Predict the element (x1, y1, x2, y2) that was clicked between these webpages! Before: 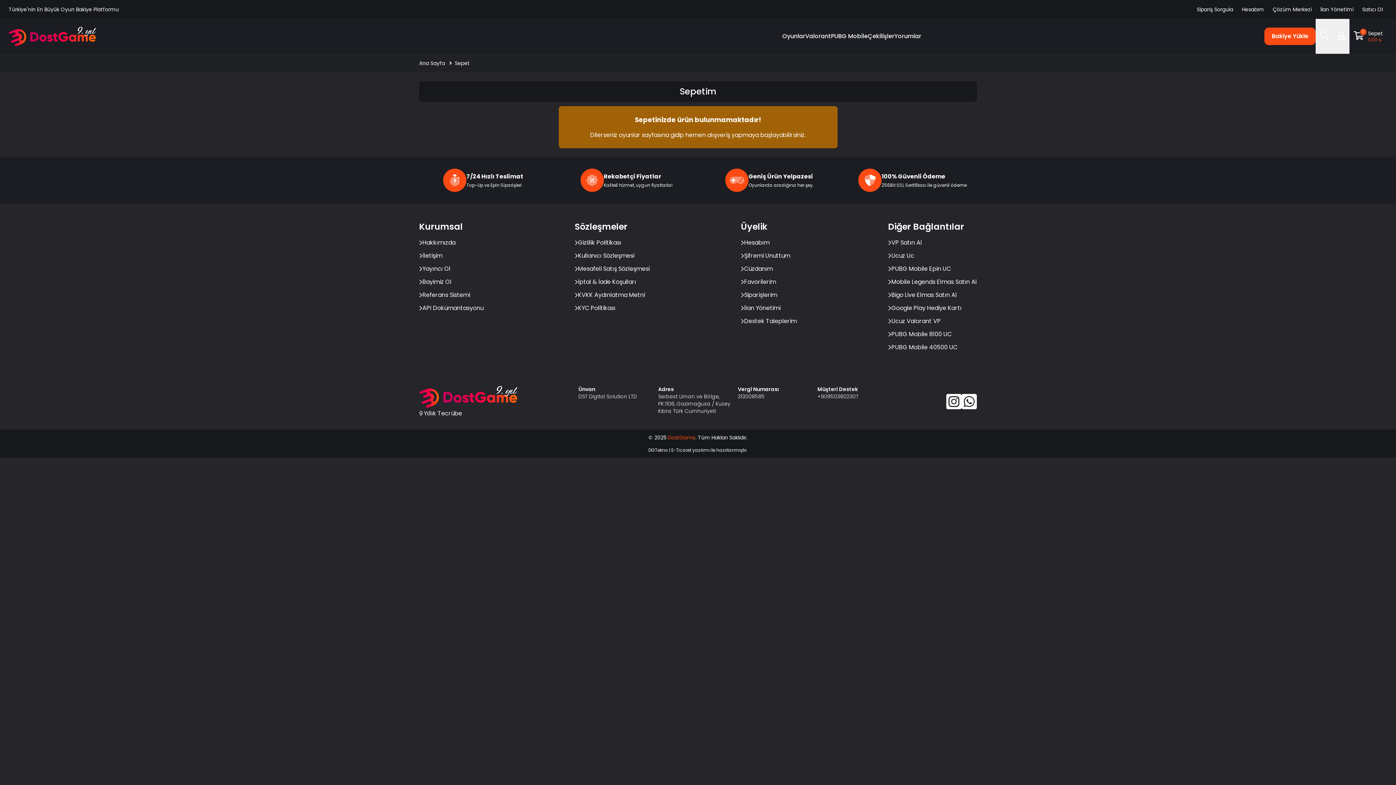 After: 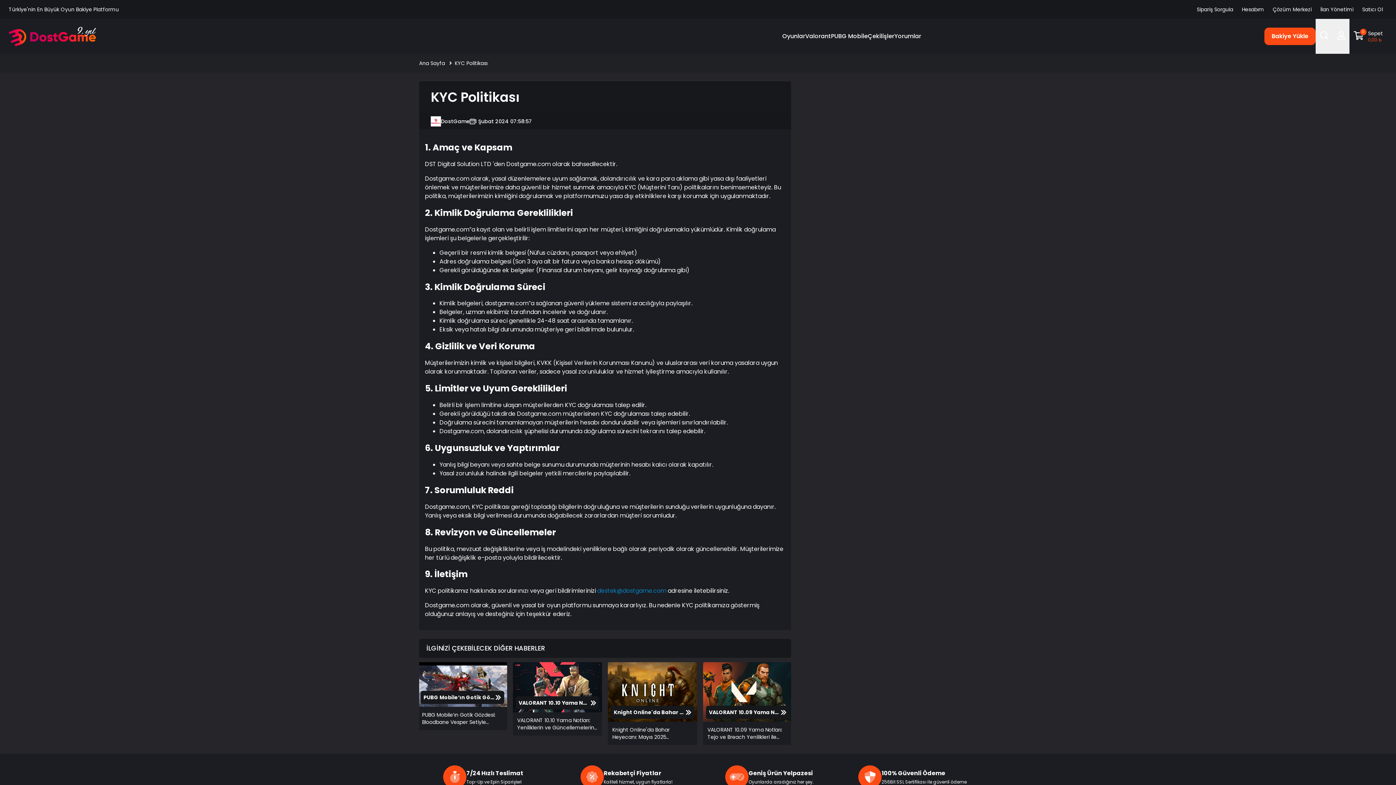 Action: bbox: (574, 304, 649, 312) label: KYC Politikası